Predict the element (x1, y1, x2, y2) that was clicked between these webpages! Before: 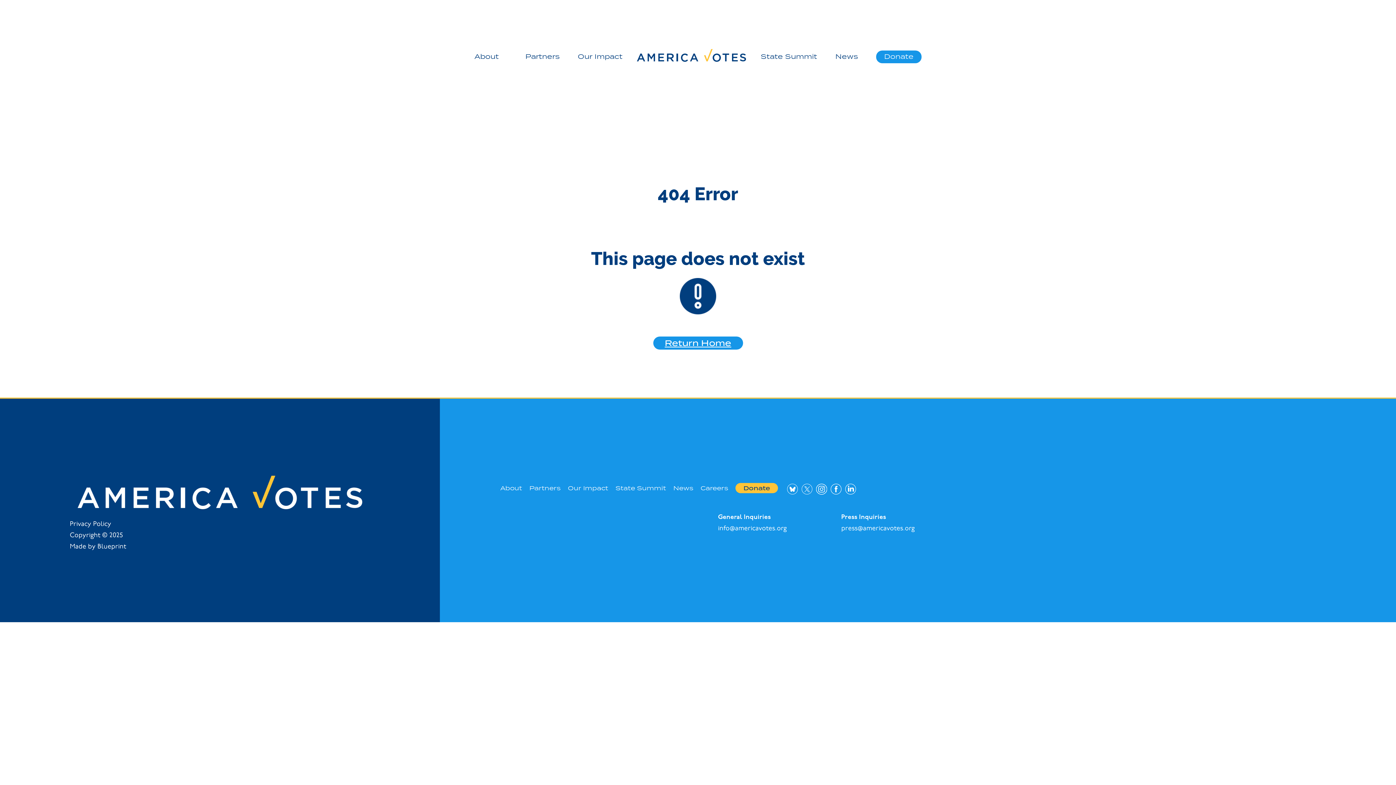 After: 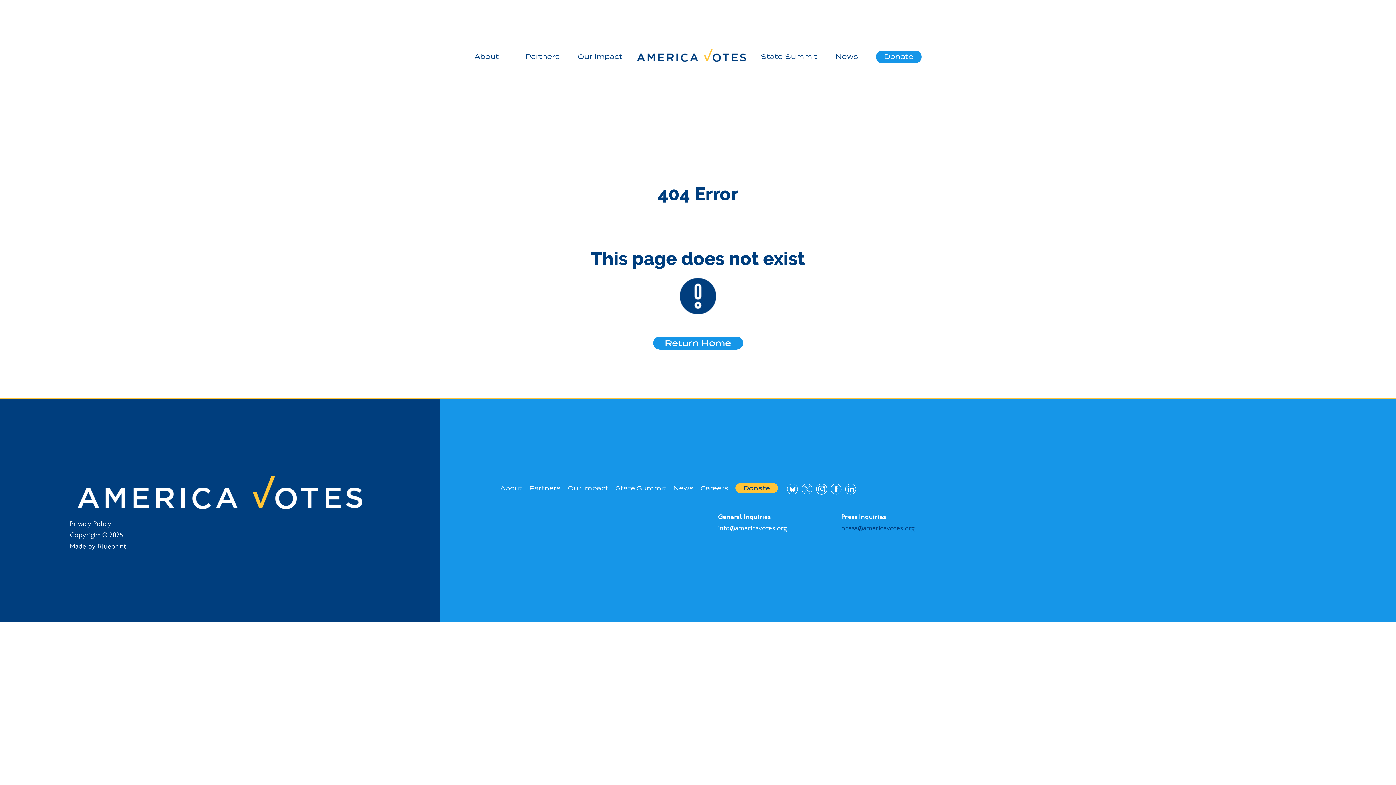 Action: bbox: (841, 525, 914, 532) label: press@americavotes.org